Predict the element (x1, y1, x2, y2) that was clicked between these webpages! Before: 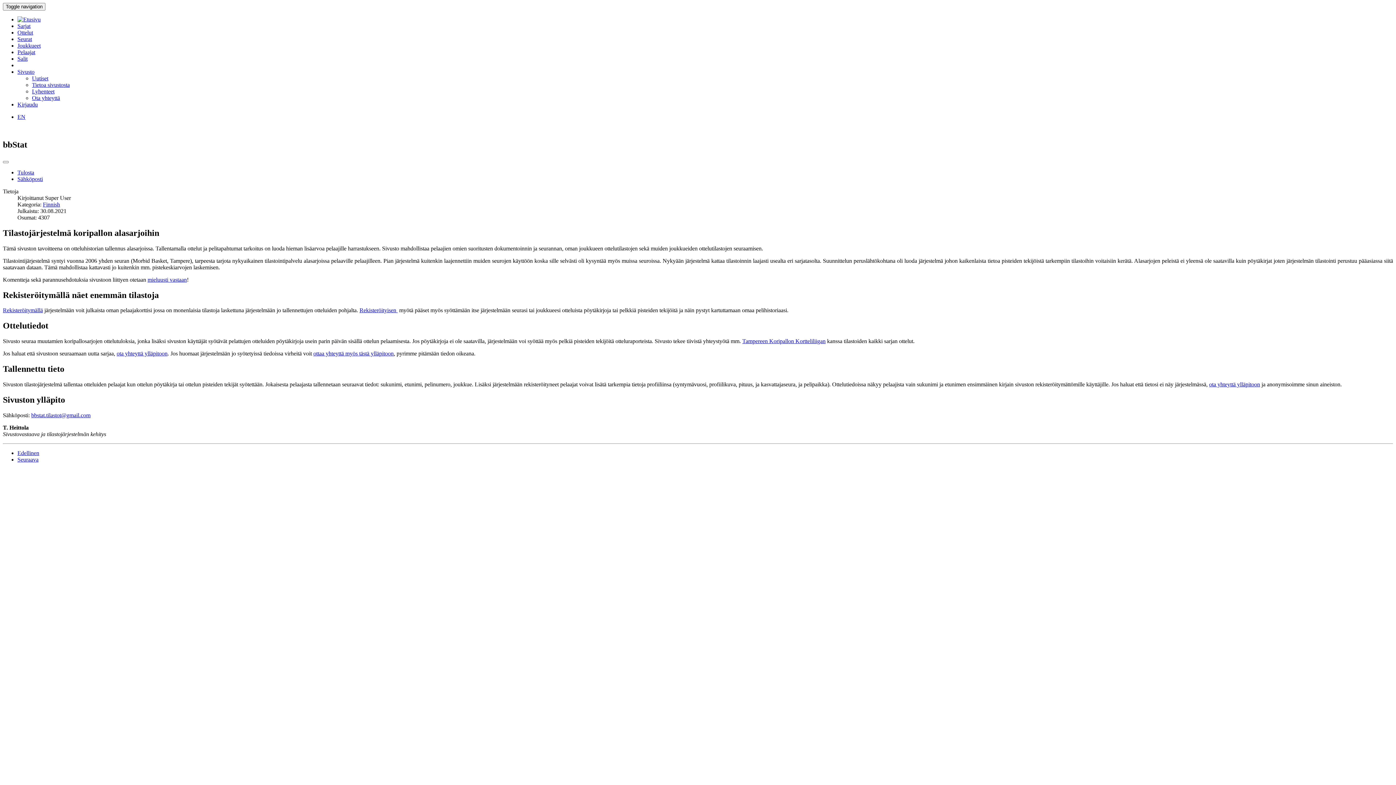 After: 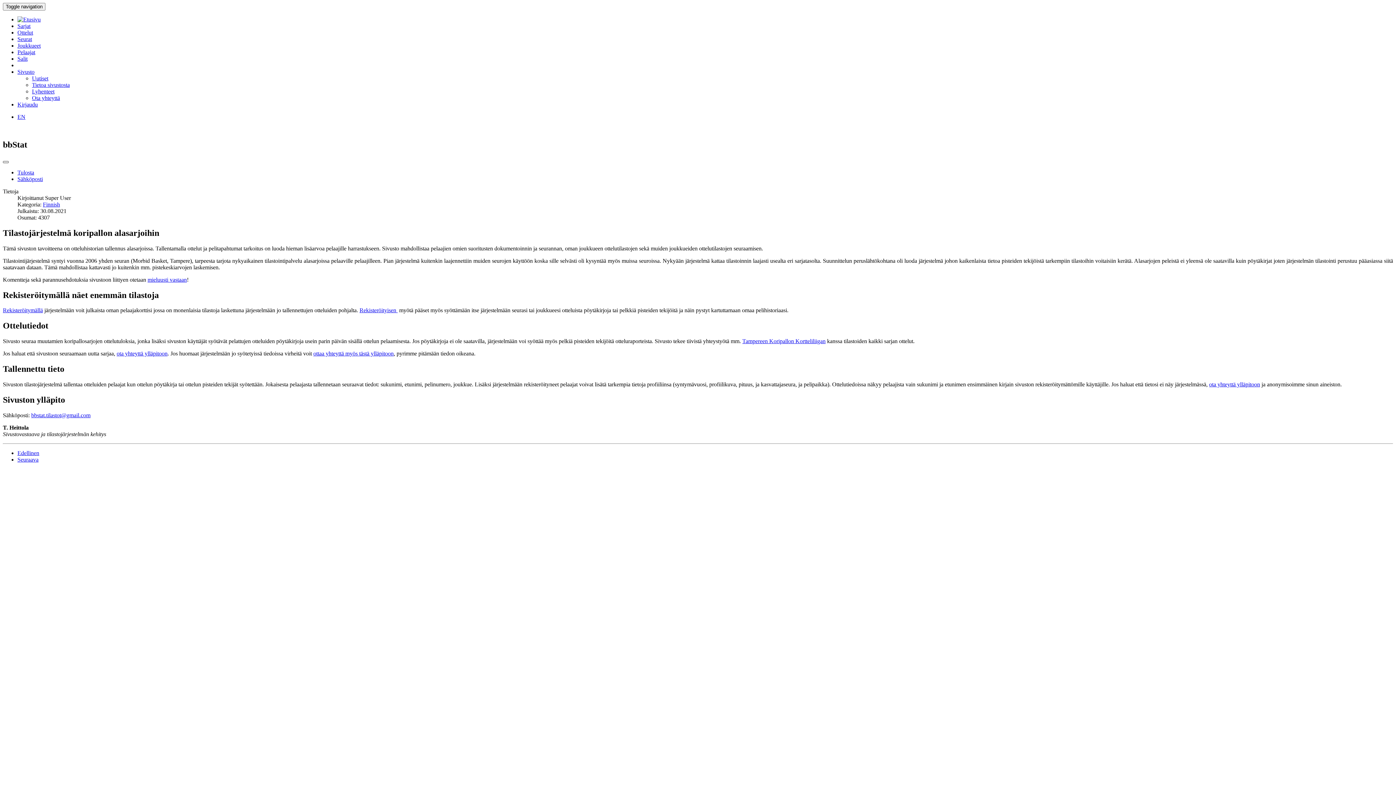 Action: label: Käyttäjän työkalut bbox: (2, 161, 8, 163)